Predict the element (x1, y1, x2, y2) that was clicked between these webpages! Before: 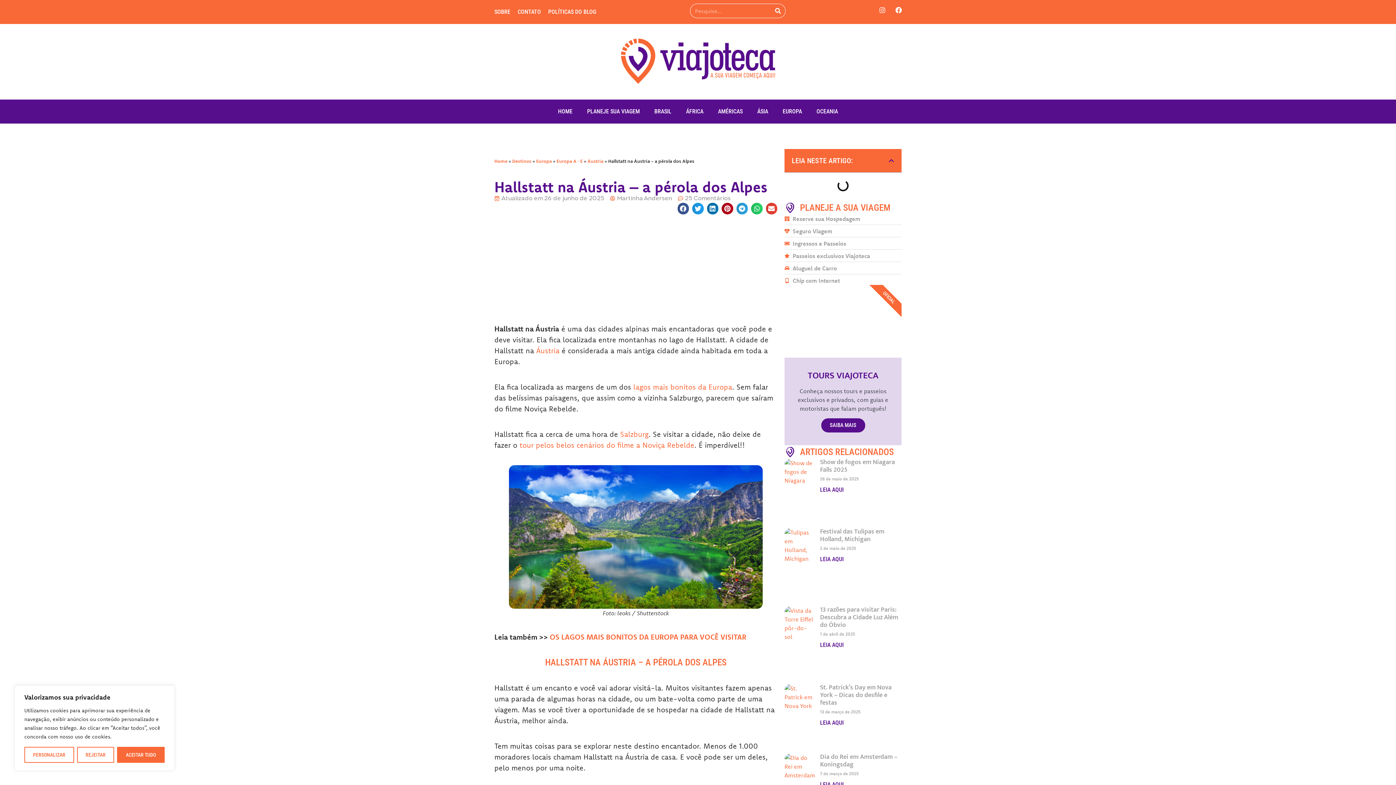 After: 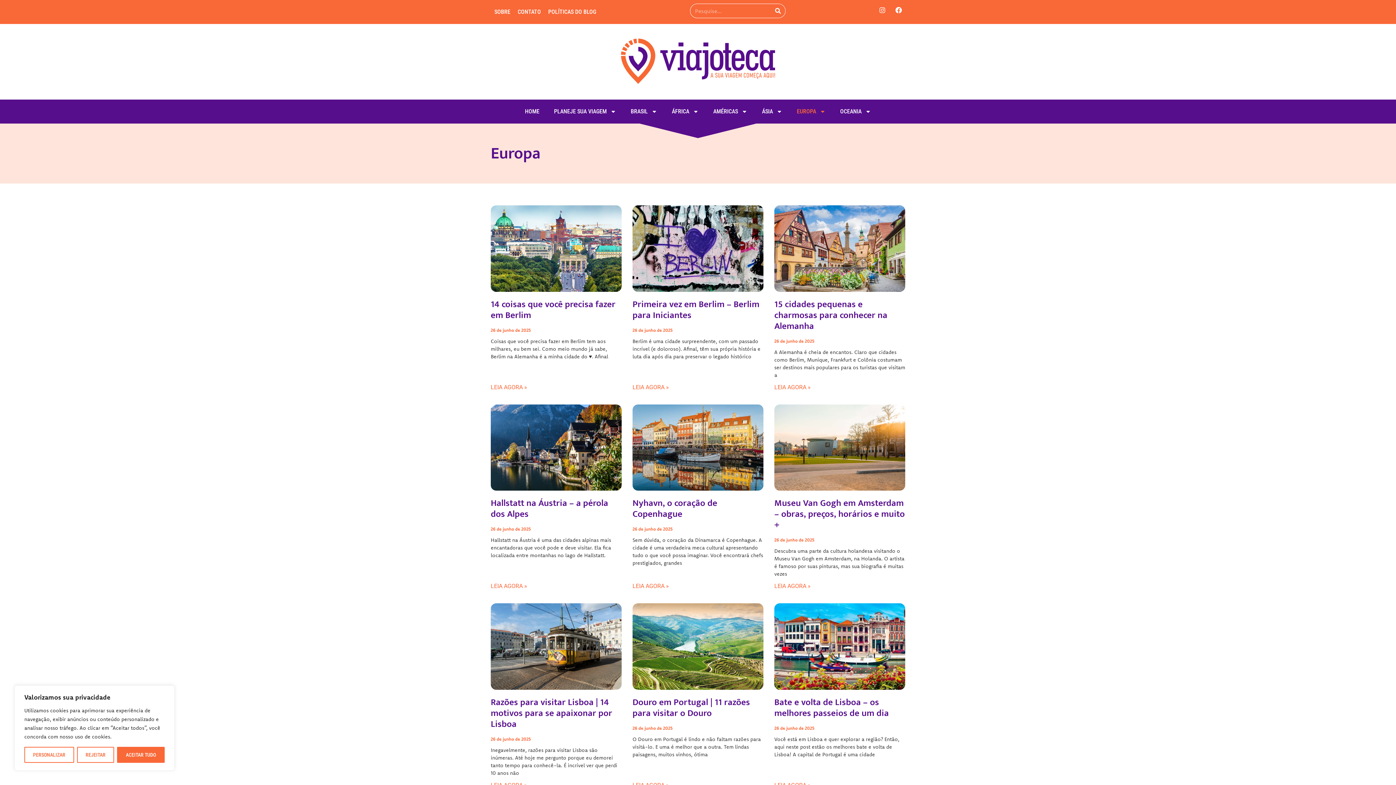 Action: bbox: (775, 103, 809, 120) label: EUROPA